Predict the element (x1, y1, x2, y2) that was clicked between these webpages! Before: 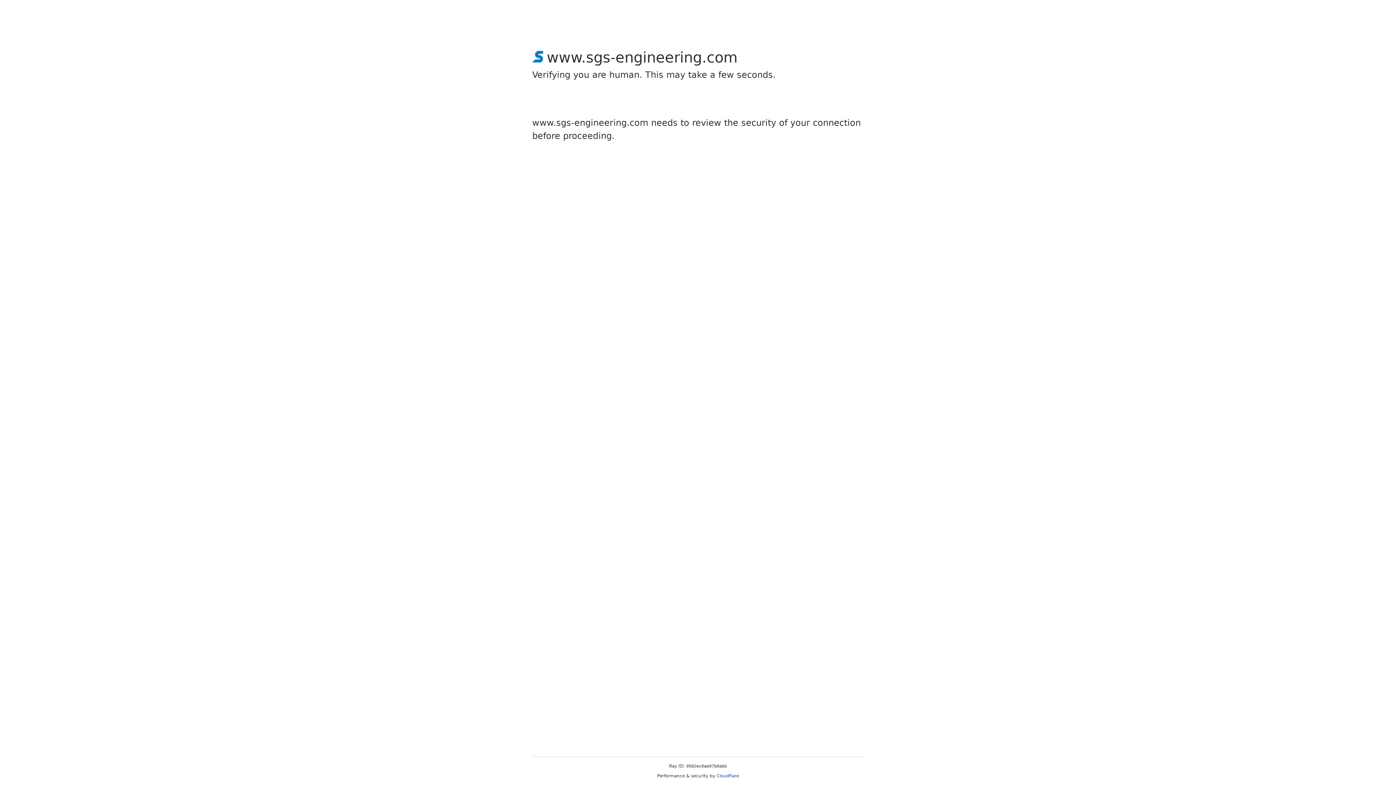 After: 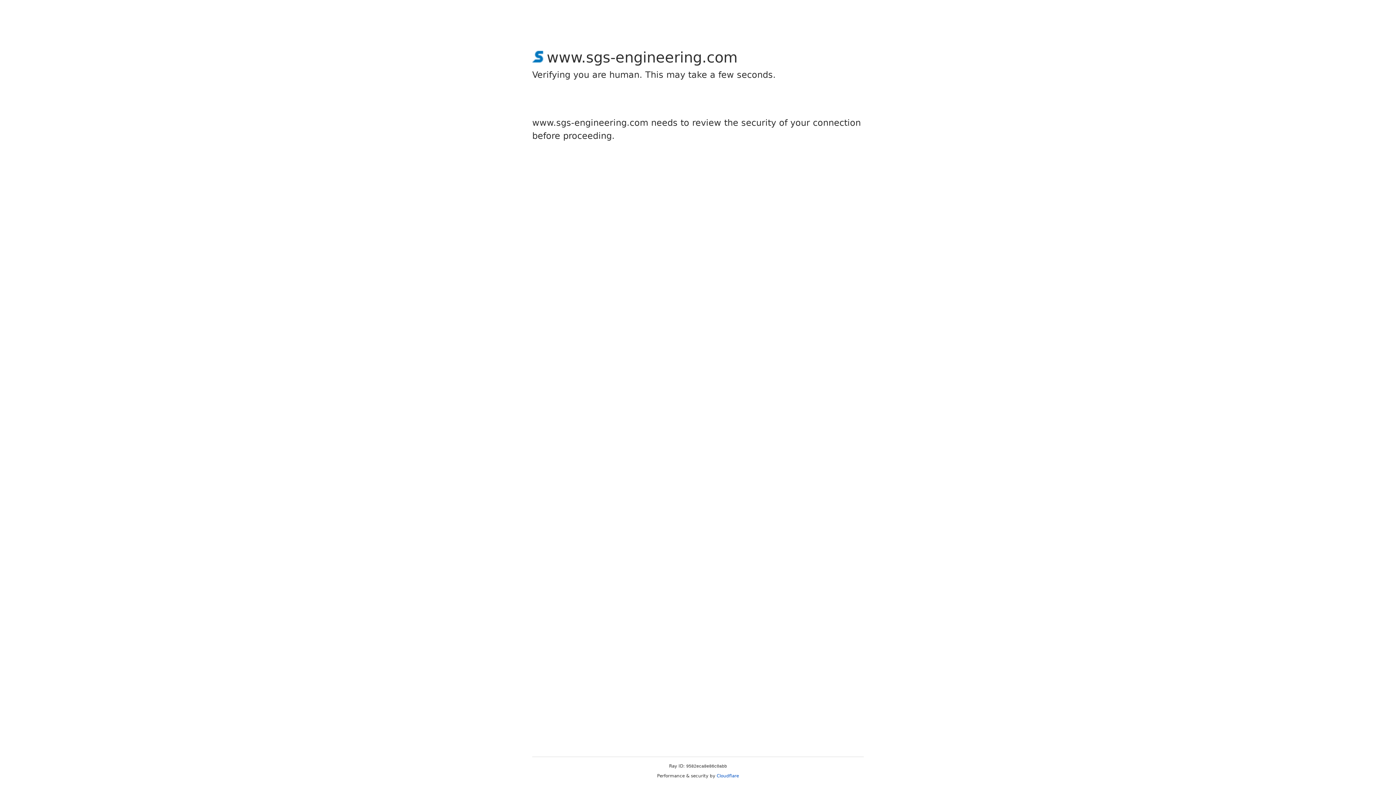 Action: bbox: (716, 773, 739, 778) label: Cloudflare